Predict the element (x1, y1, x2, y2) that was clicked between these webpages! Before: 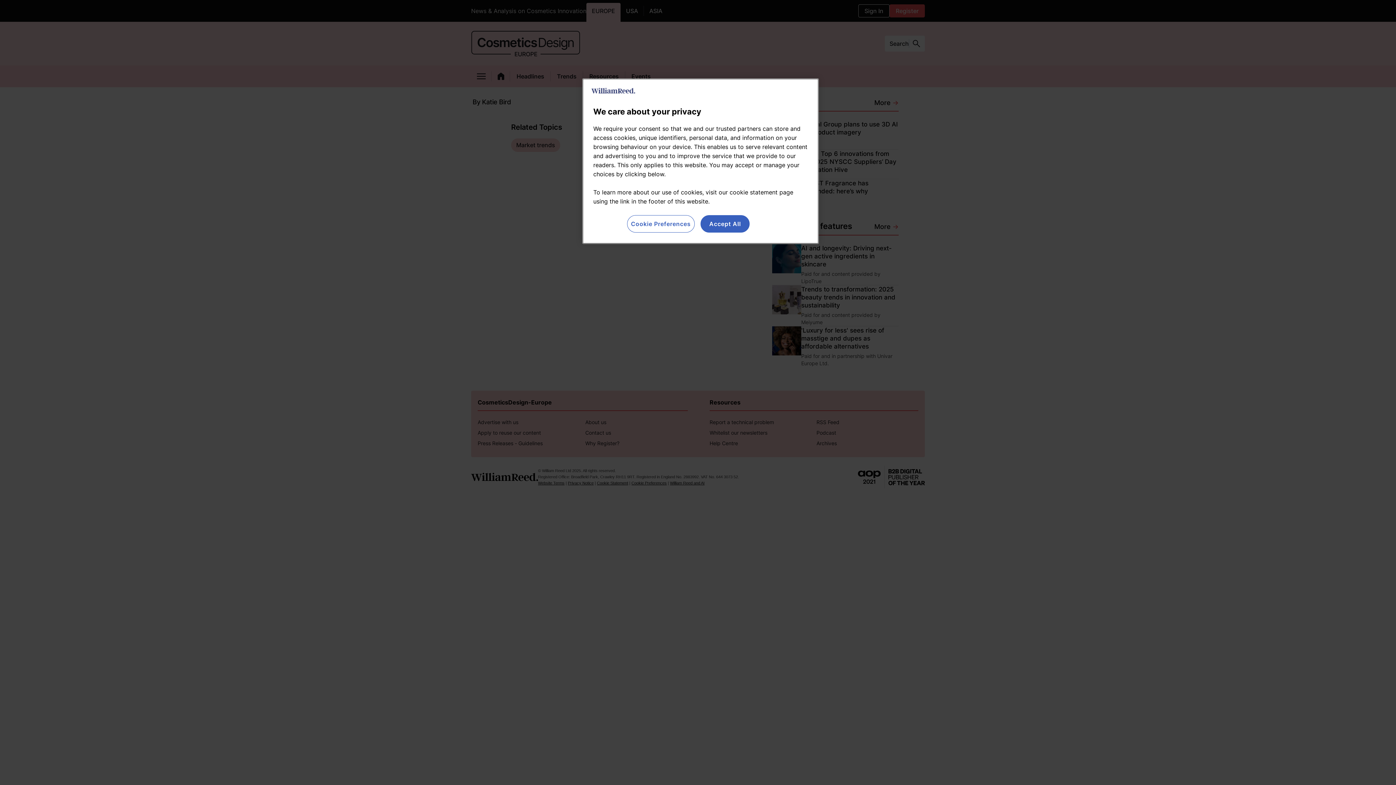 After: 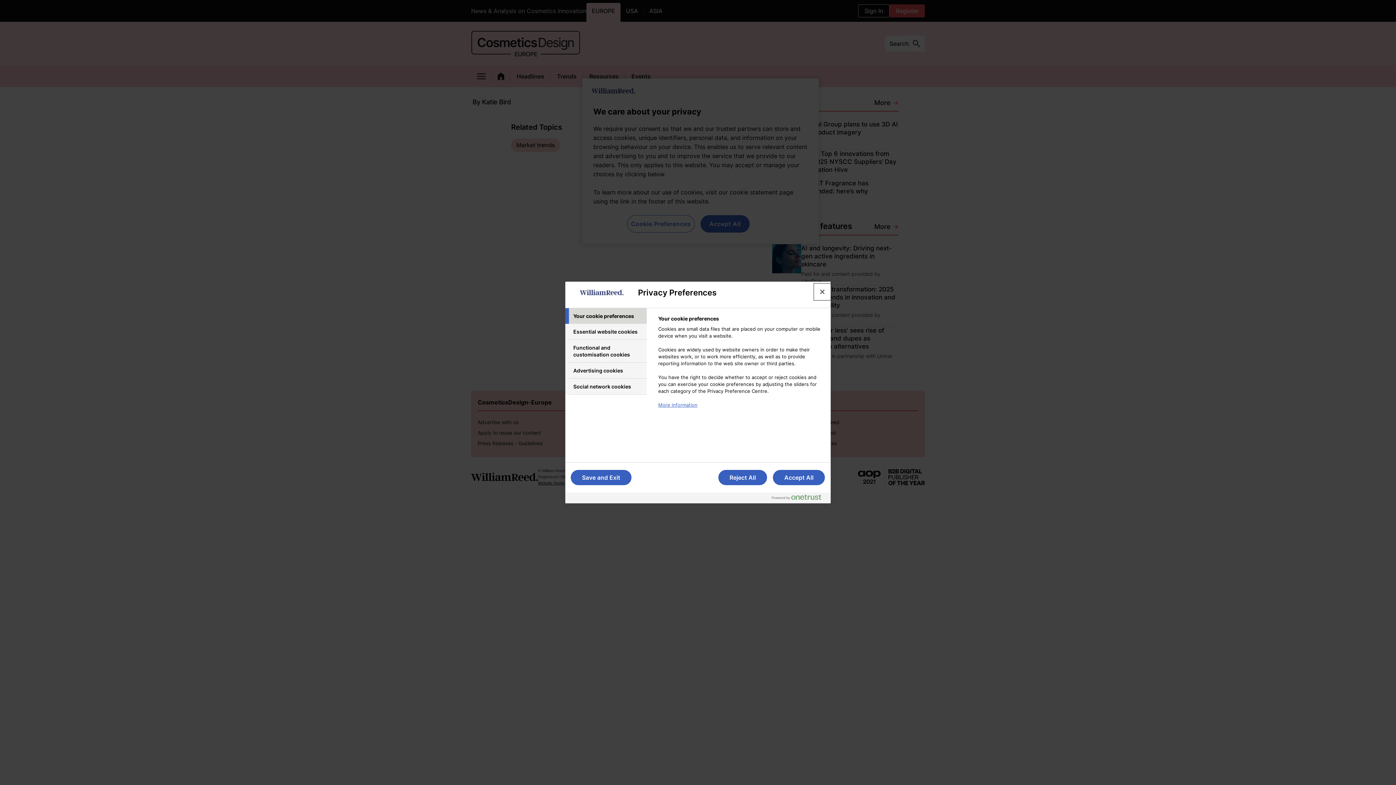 Action: label: Cookie Preferences bbox: (627, 215, 694, 232)